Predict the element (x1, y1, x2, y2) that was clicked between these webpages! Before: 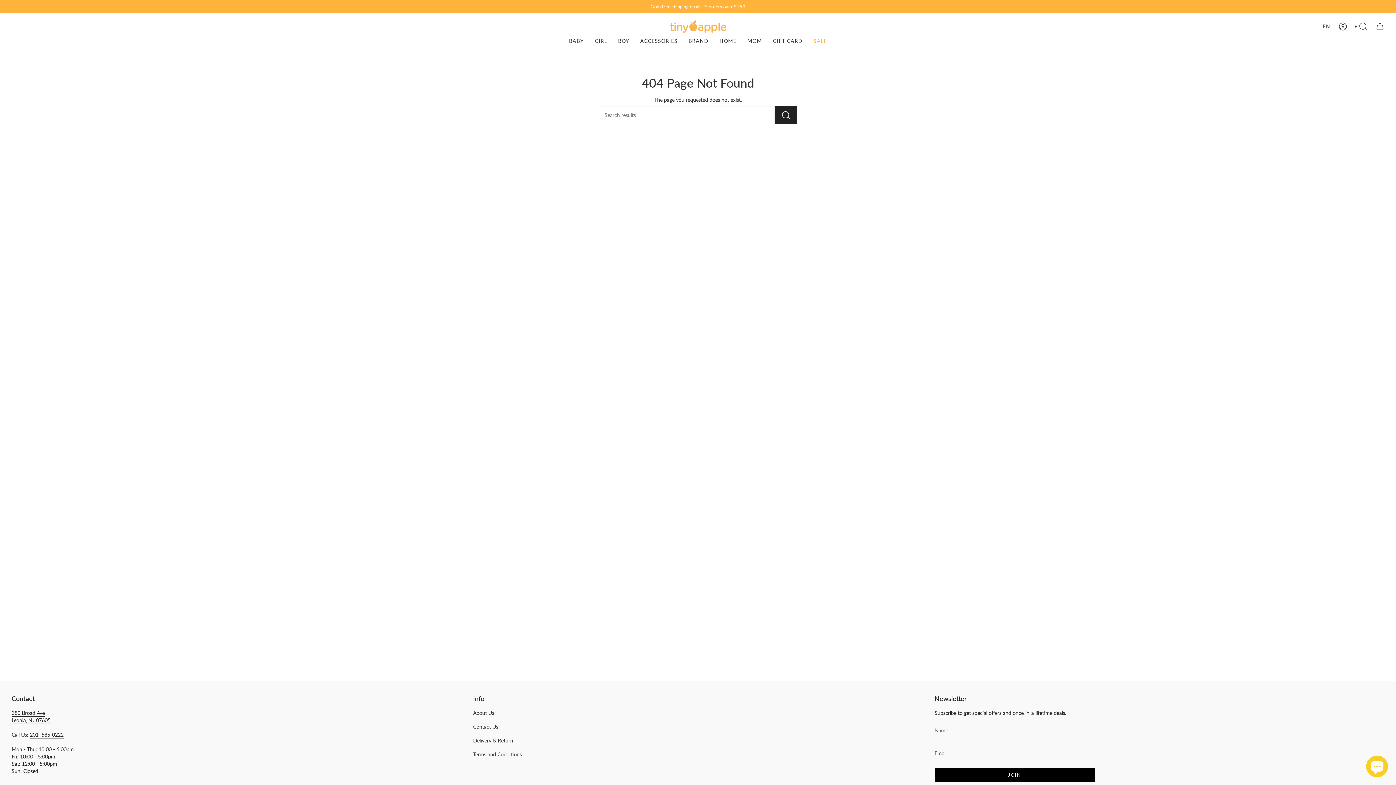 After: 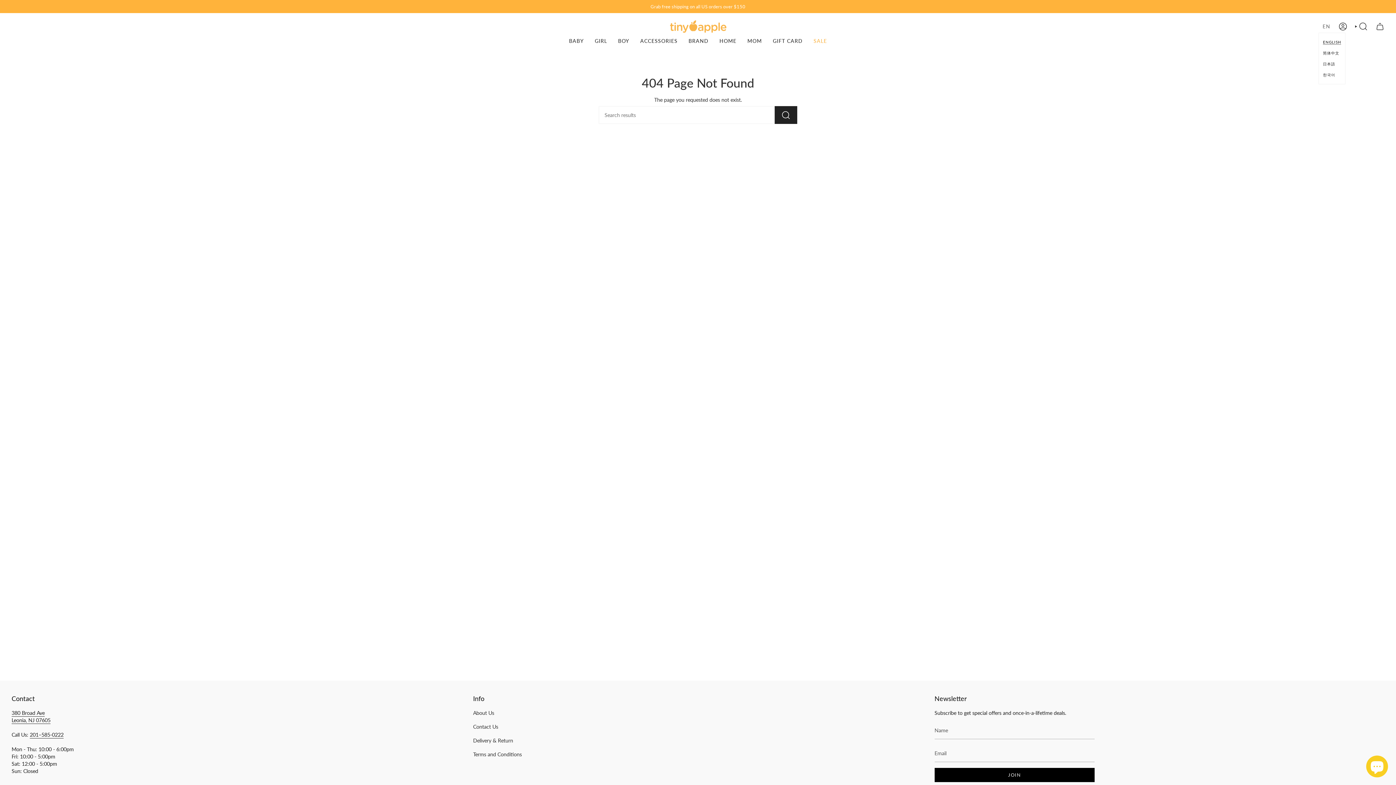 Action: label: EN bbox: (1318, 20, 1334, 32)